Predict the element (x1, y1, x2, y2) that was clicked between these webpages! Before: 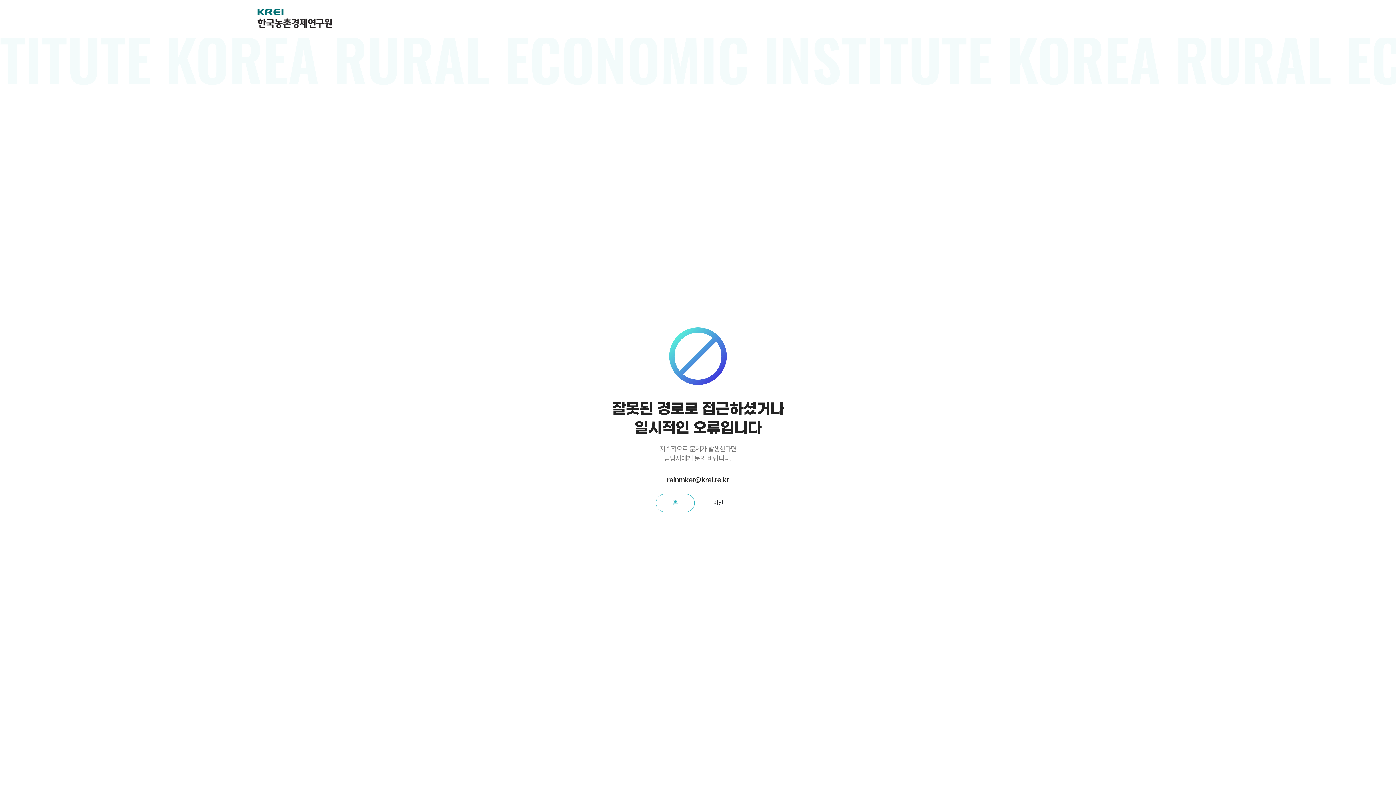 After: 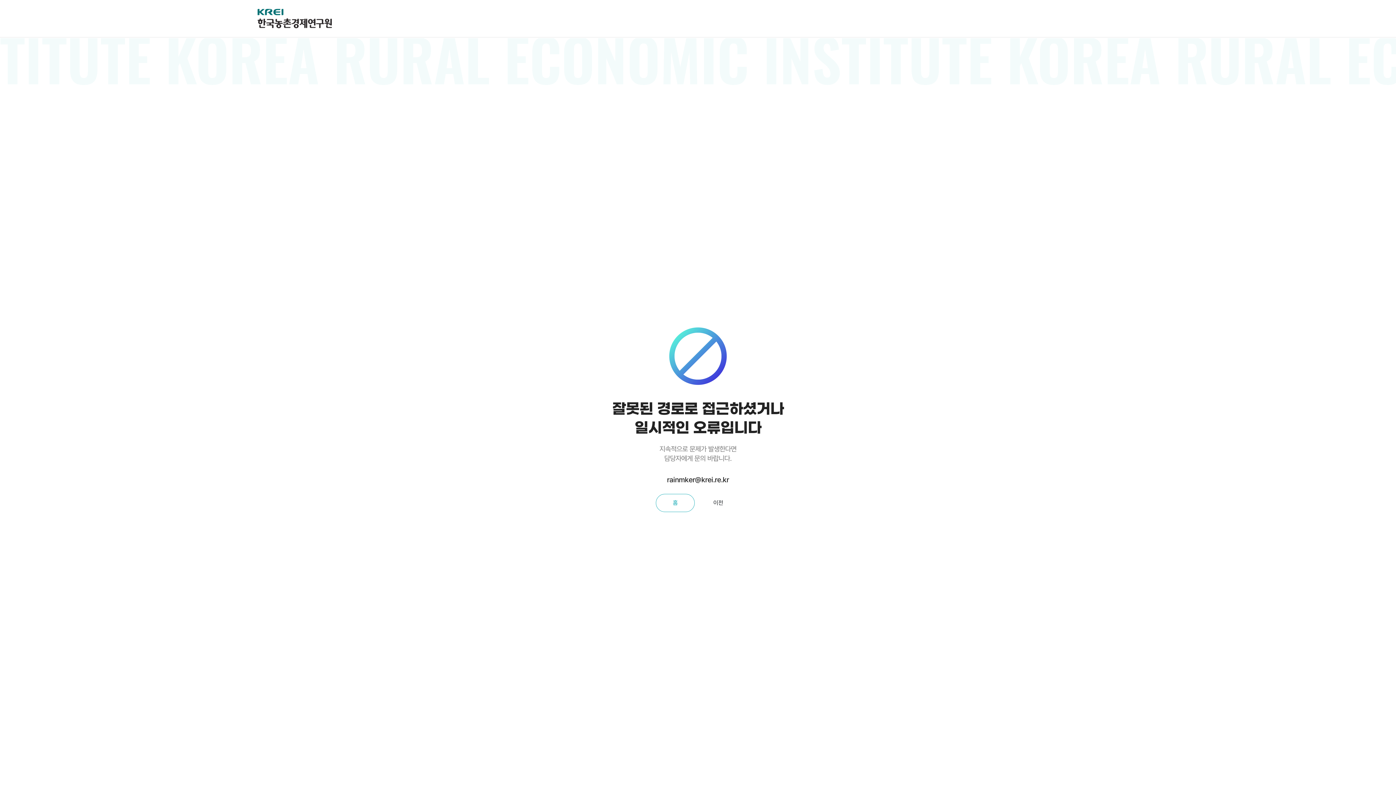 Action: bbox: (256, 8, 332, 28) label: 한국농촌경제연구원 로고